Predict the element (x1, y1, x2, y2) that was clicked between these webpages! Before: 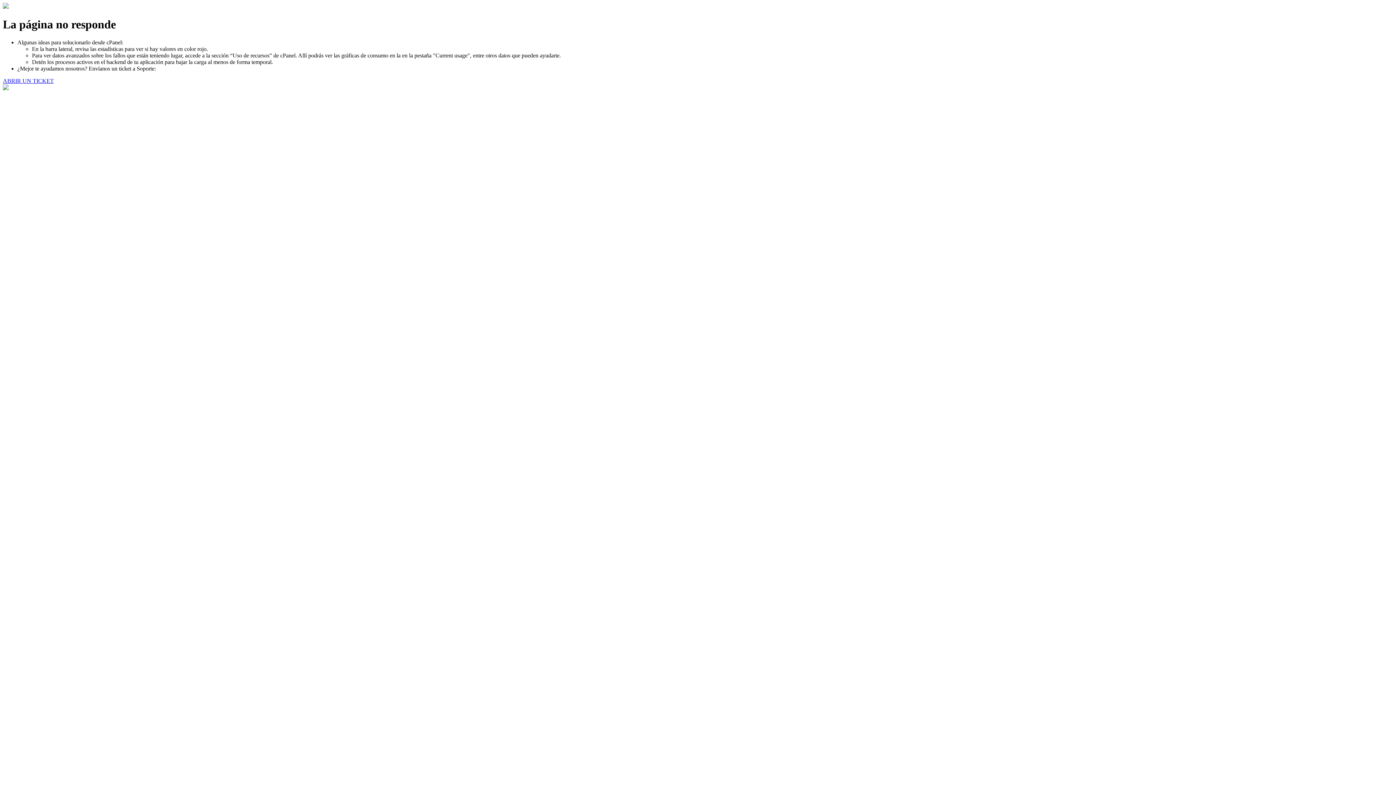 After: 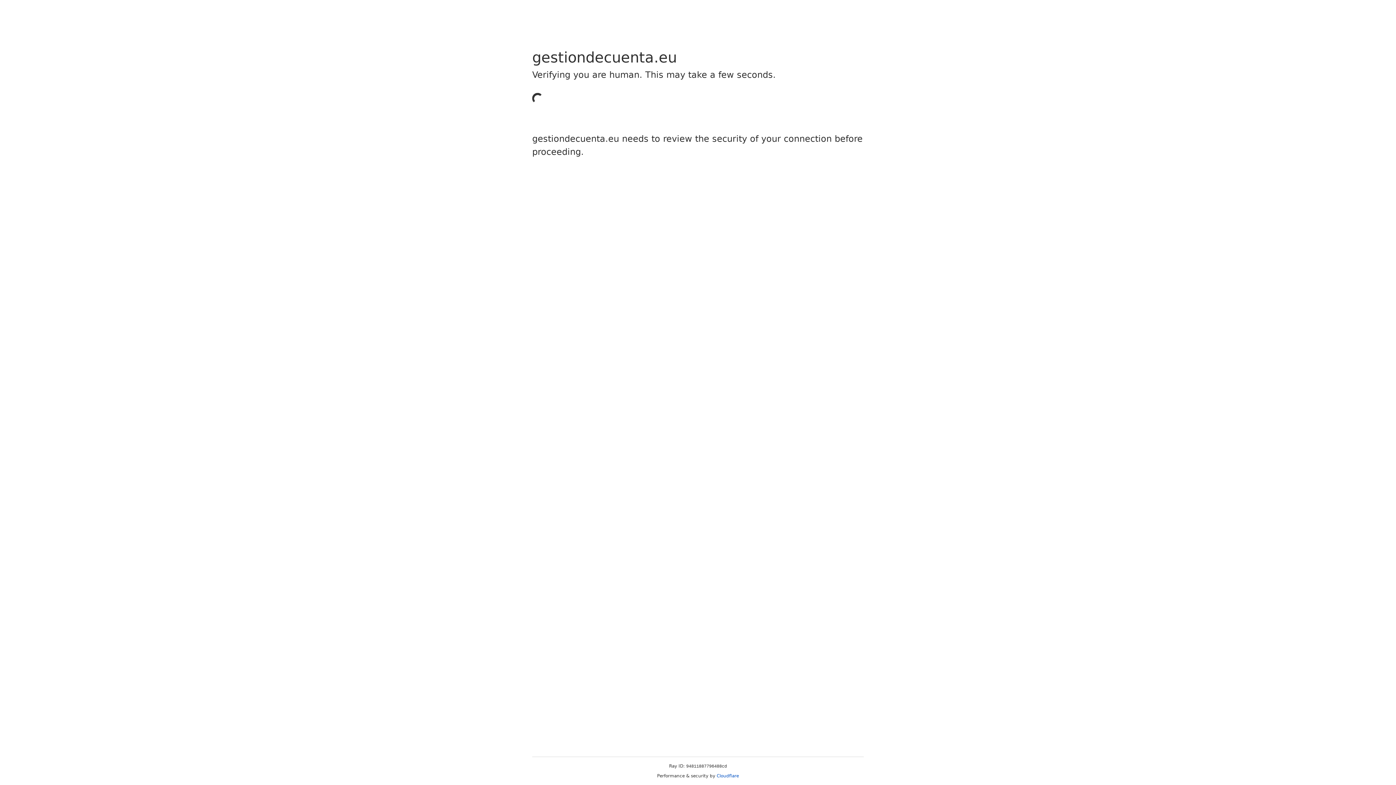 Action: bbox: (2, 77, 53, 83) label: ABRIR UN TICKET